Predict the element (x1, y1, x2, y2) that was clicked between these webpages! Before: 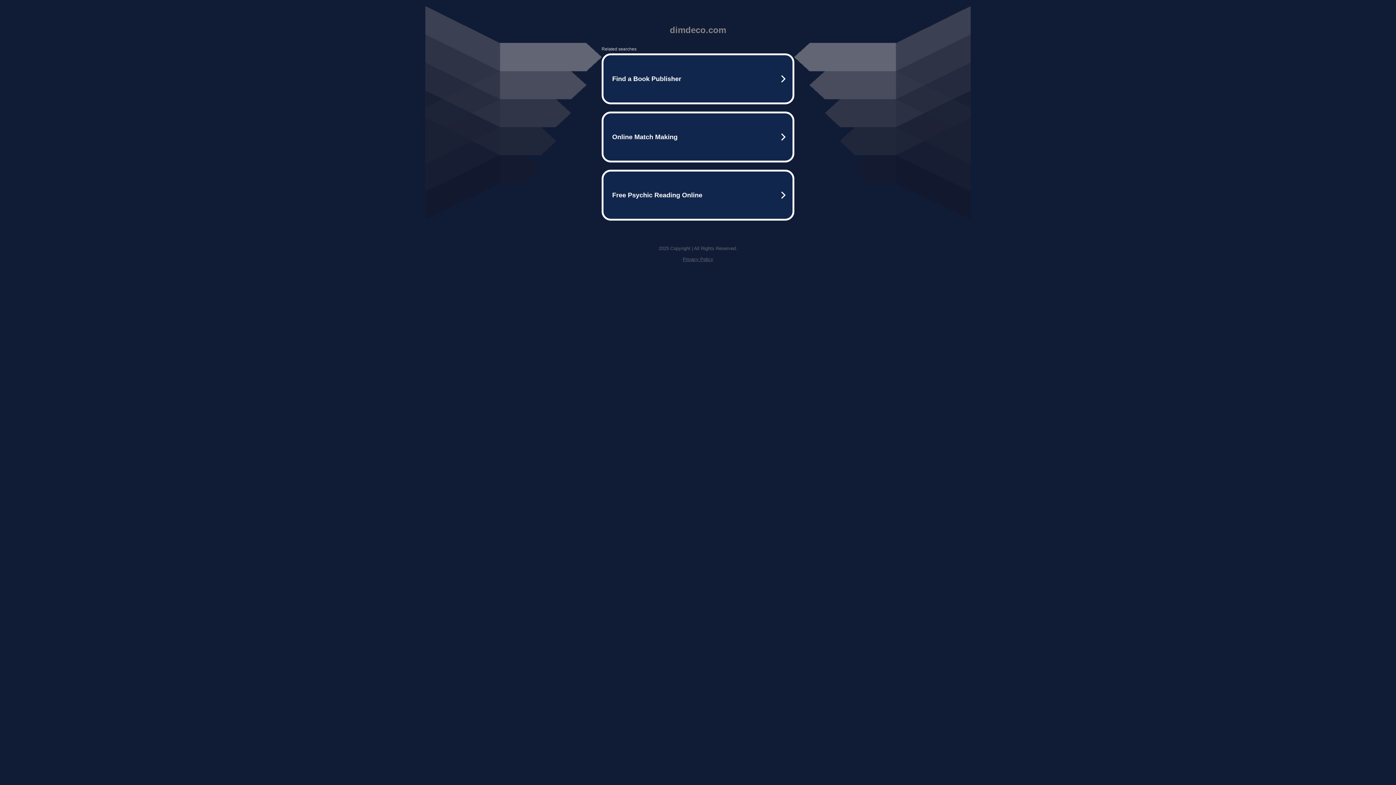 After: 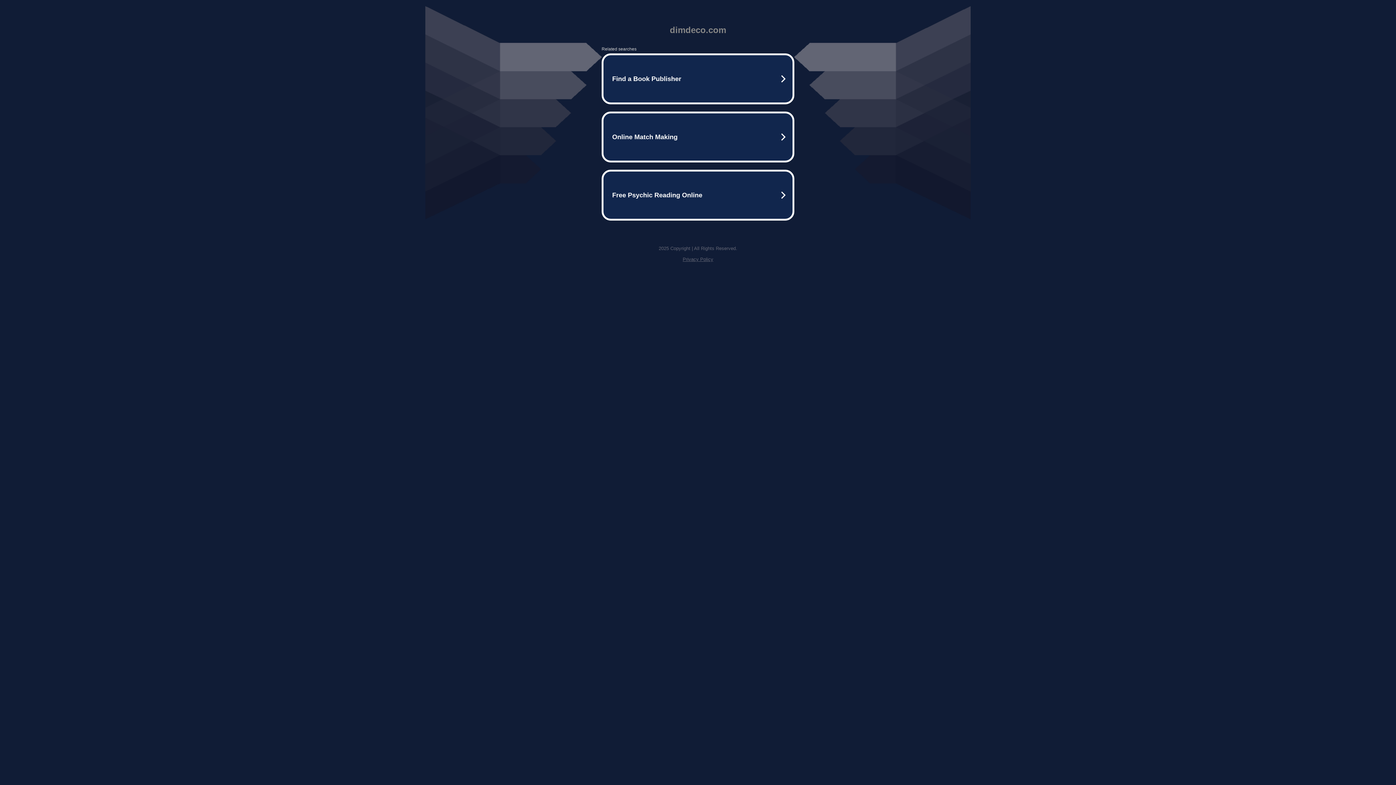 Action: label: Privacy Policy bbox: (682, 256, 713, 262)